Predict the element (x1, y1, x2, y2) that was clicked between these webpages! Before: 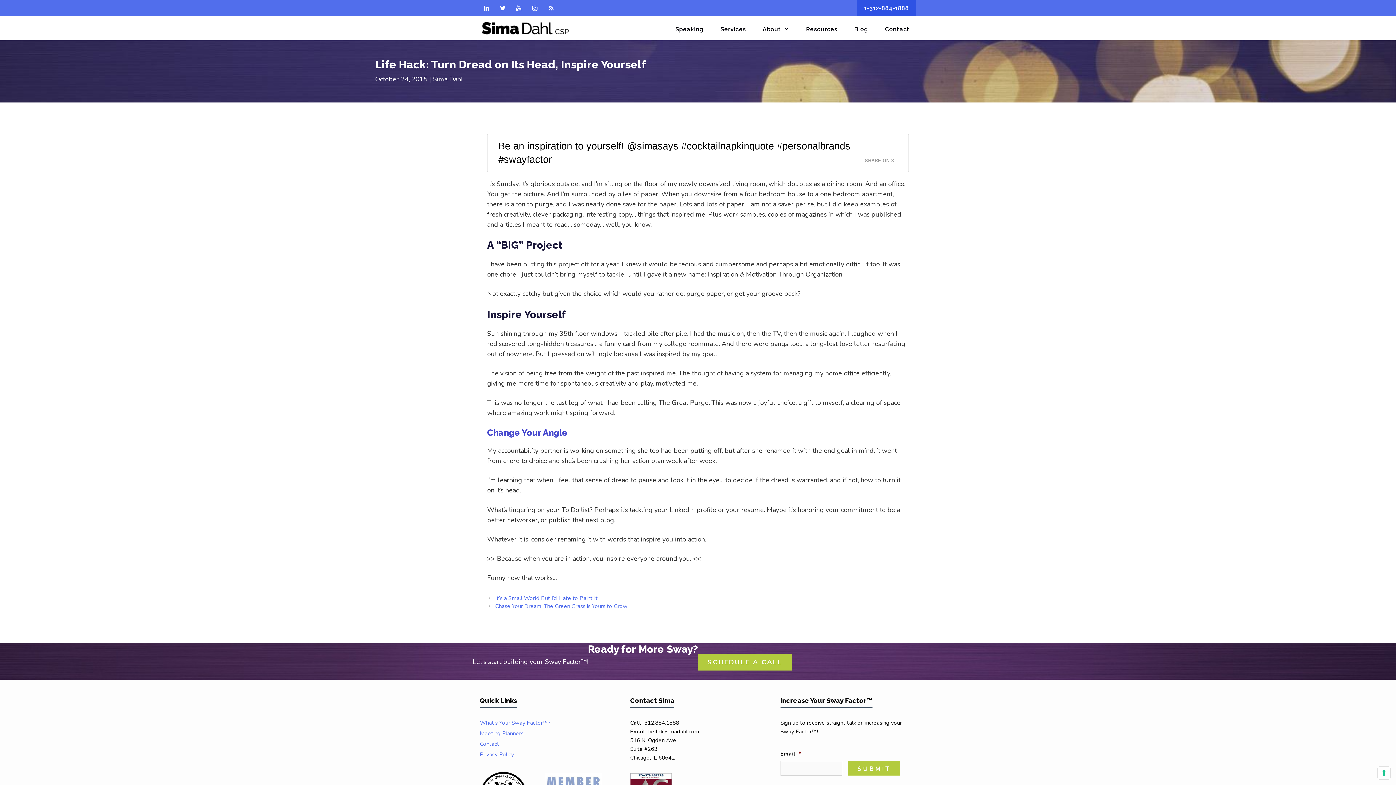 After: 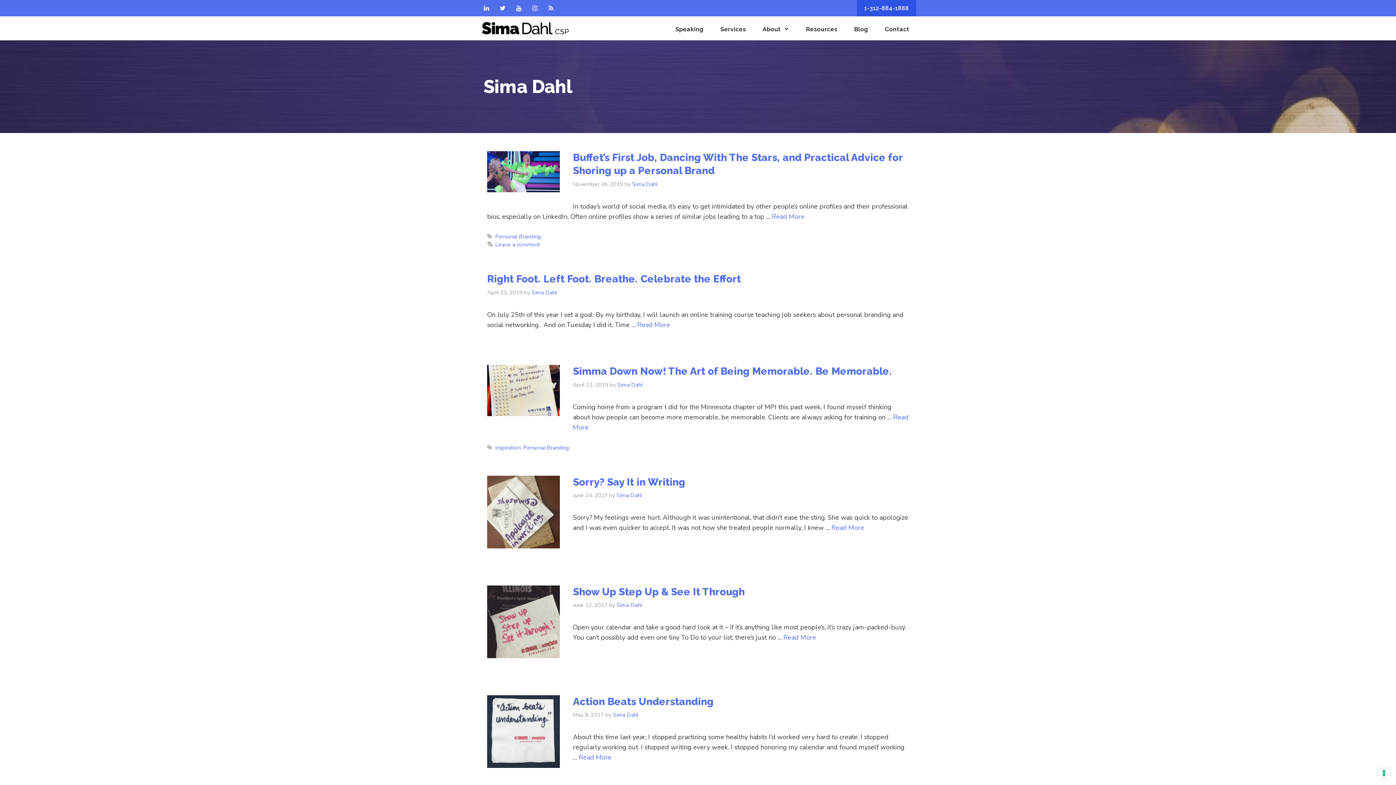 Action: bbox: (433, 74, 463, 83) label: Sima Dahl